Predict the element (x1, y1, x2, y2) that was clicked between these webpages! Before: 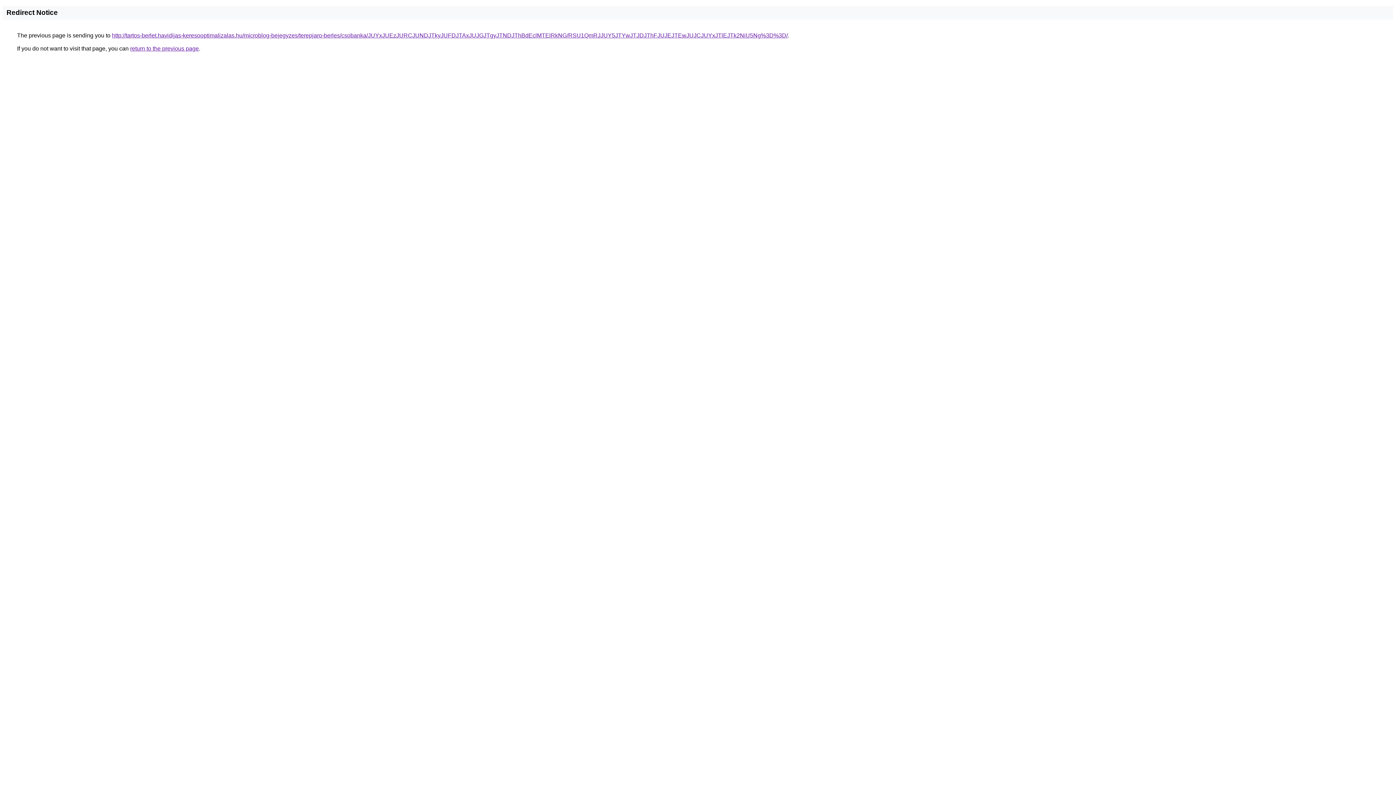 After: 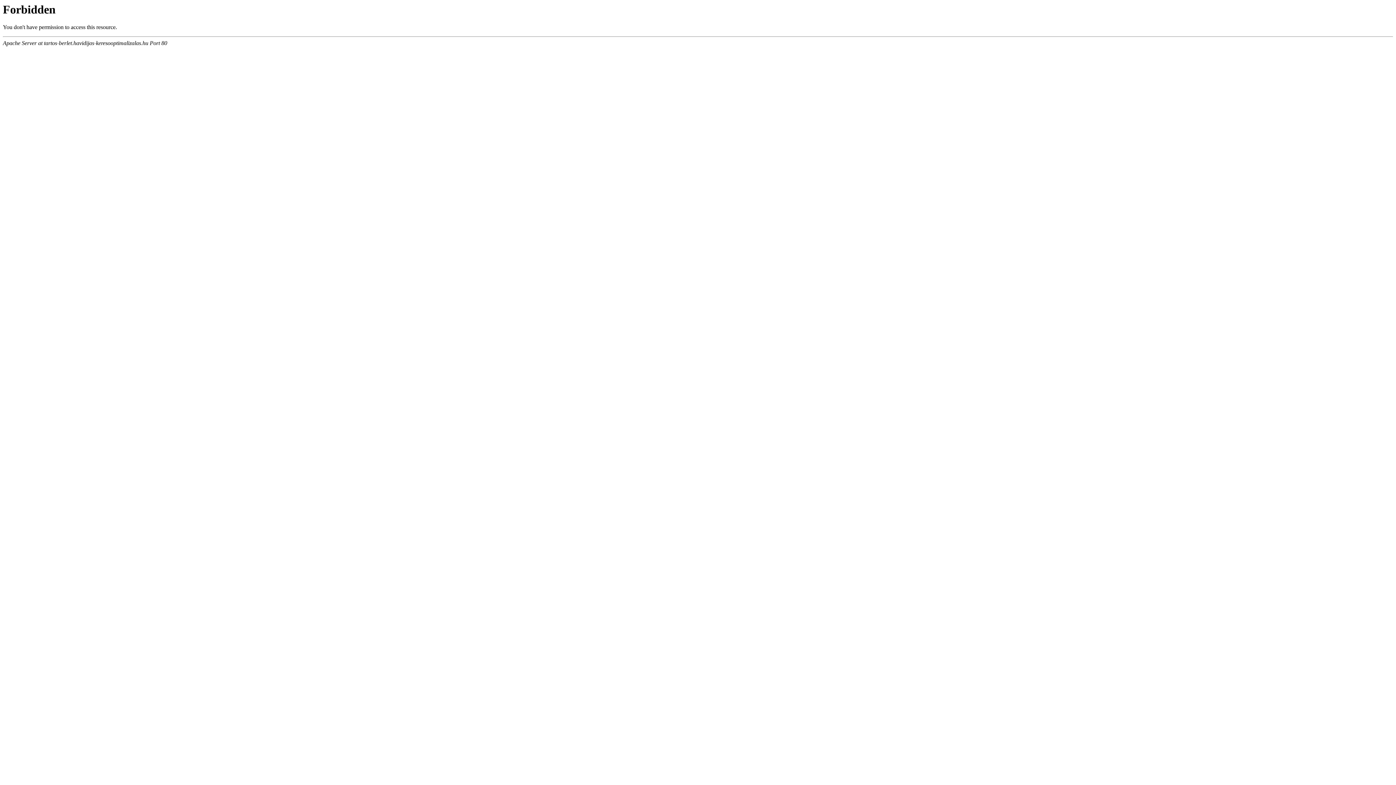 Action: bbox: (112, 32, 788, 38) label: http://tartos-berlet.havidijas-keresooptimalizalas.hu/microblog-bejegyzes/terepjaro-berles/csobanka/JUYxJUEzJURCJUNDJTkyJUFDJTAxJUJGJTgyJTNDJThBdEclMTElRkNG/RSU1QmRJJUY5JTYwJTJDJThFJUJEJTEwJUJCJUYxJTlEJTk2NiU5Ng%3D%3D/